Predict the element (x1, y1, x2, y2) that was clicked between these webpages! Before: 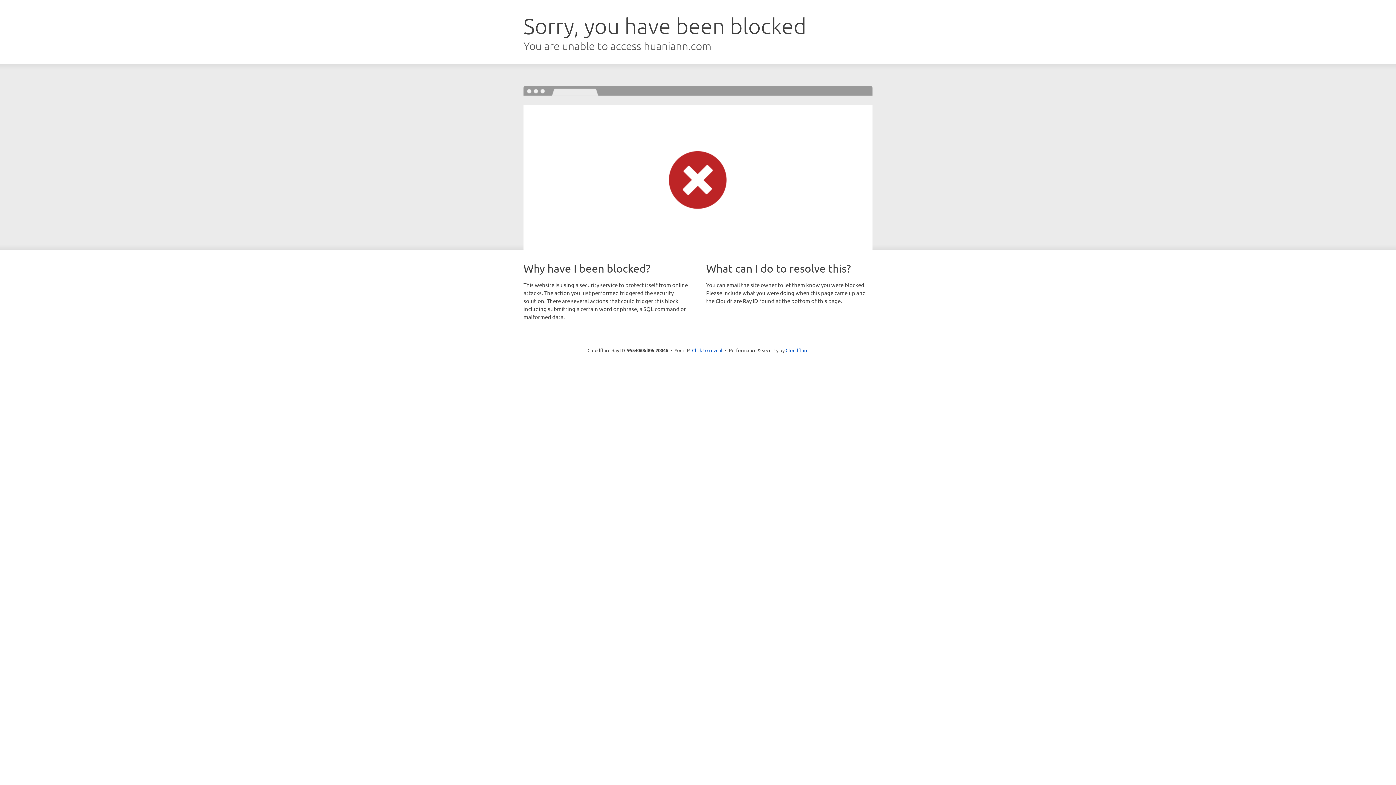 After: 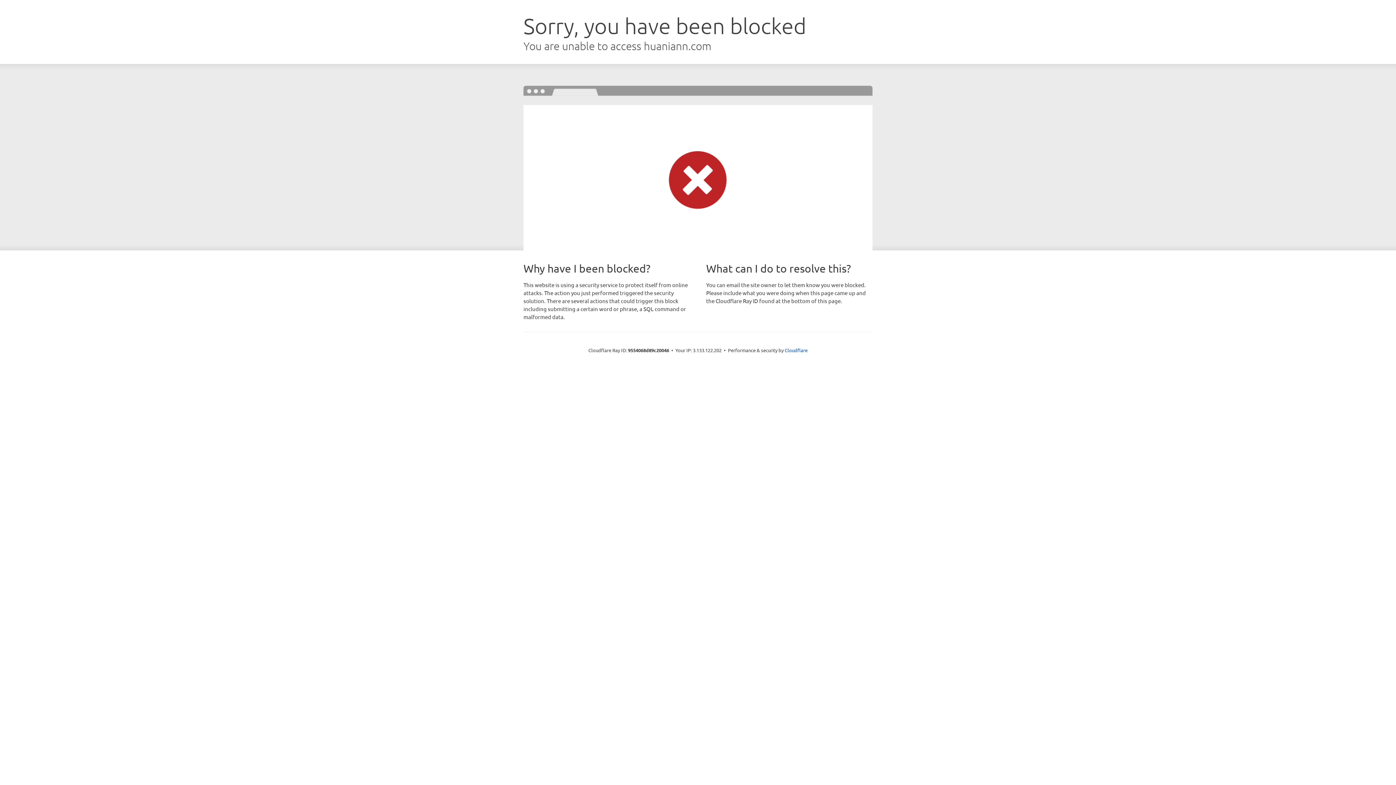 Action: bbox: (692, 346, 722, 353) label: Click to reveal